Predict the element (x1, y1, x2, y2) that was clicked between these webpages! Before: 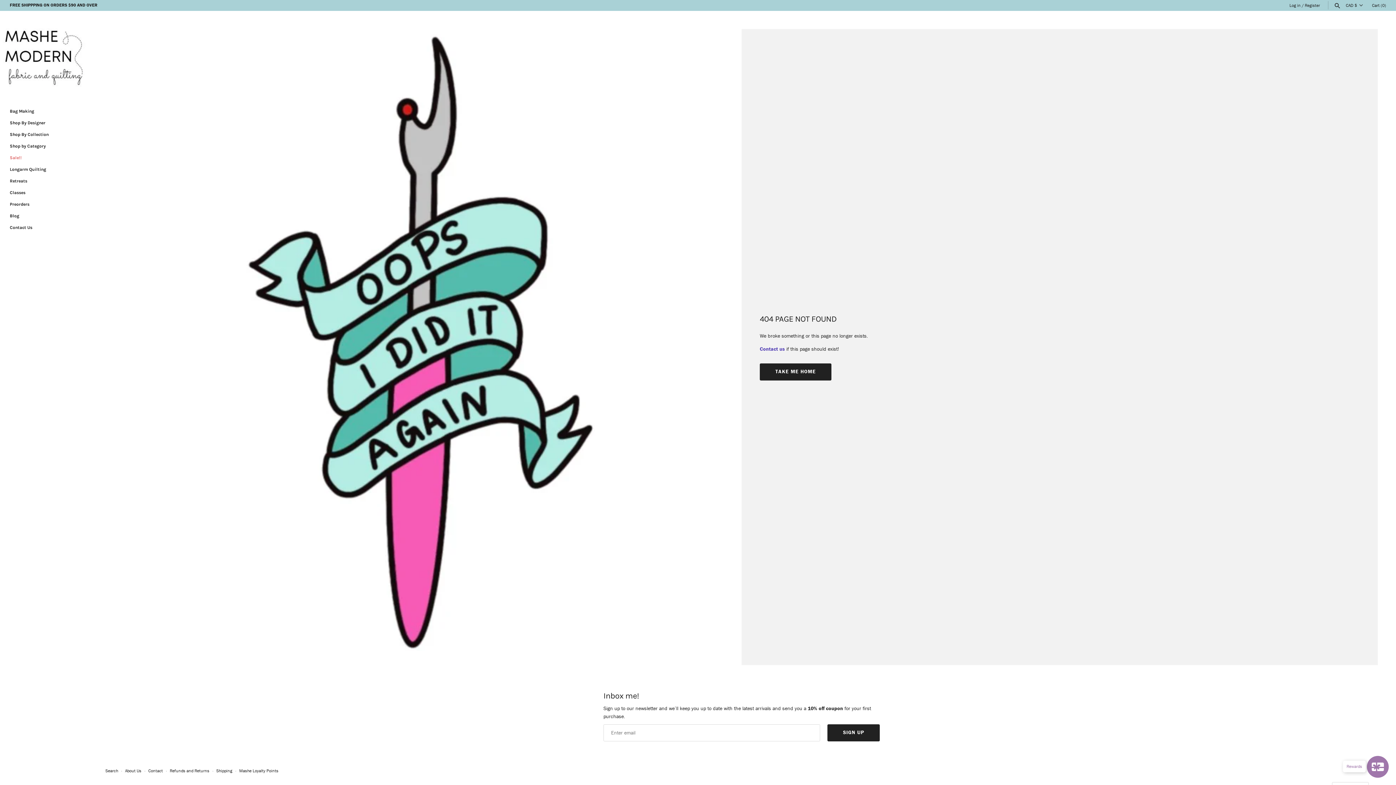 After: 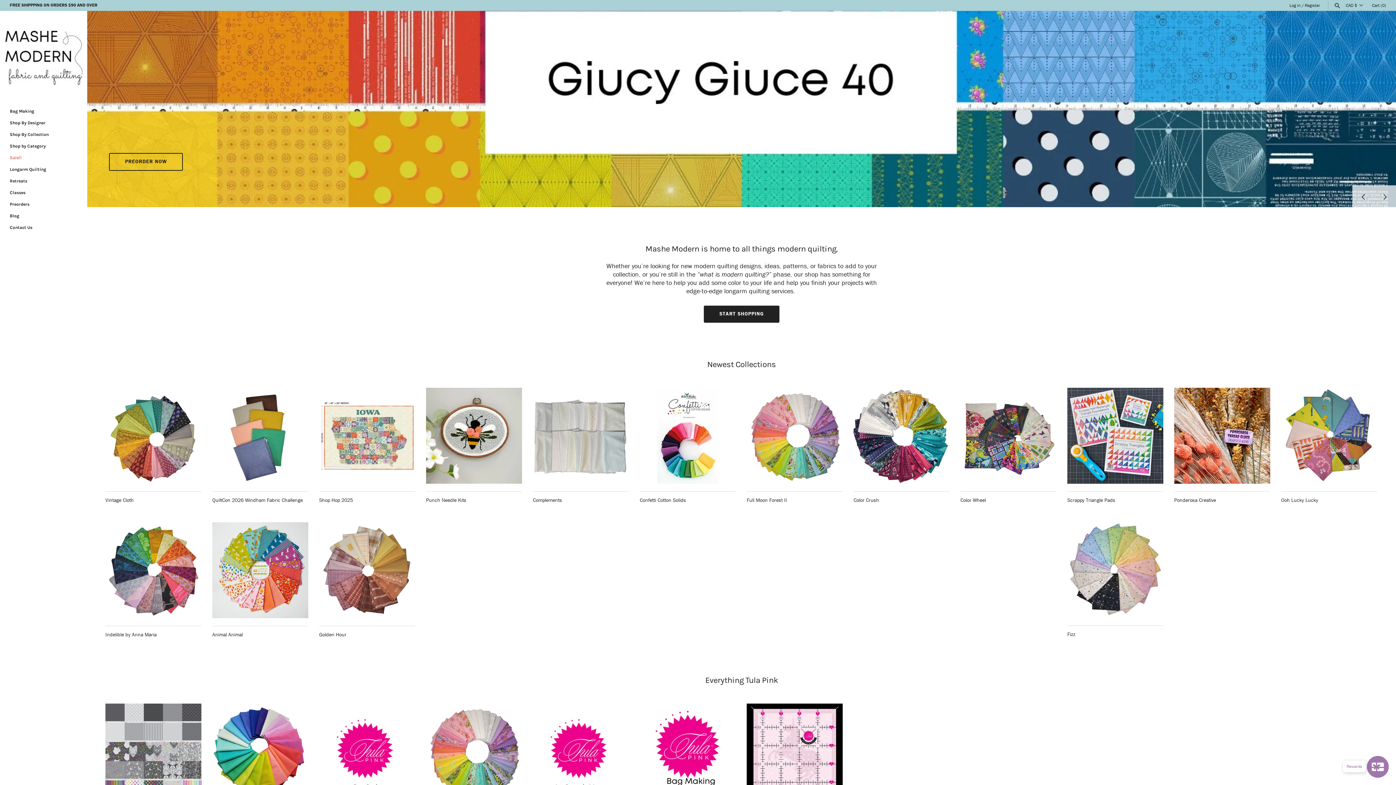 Action: bbox: (9, 128, 77, 140) label: Shop By Collection